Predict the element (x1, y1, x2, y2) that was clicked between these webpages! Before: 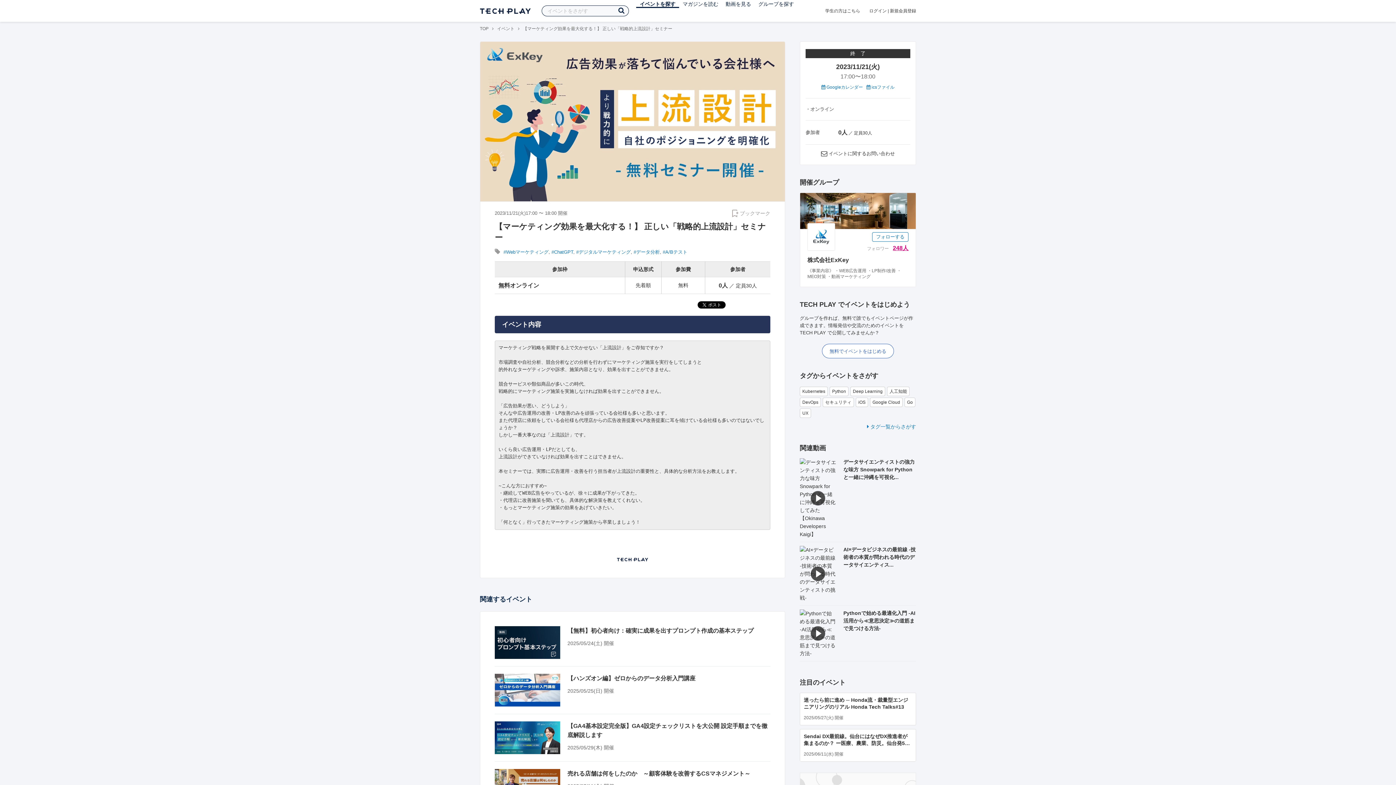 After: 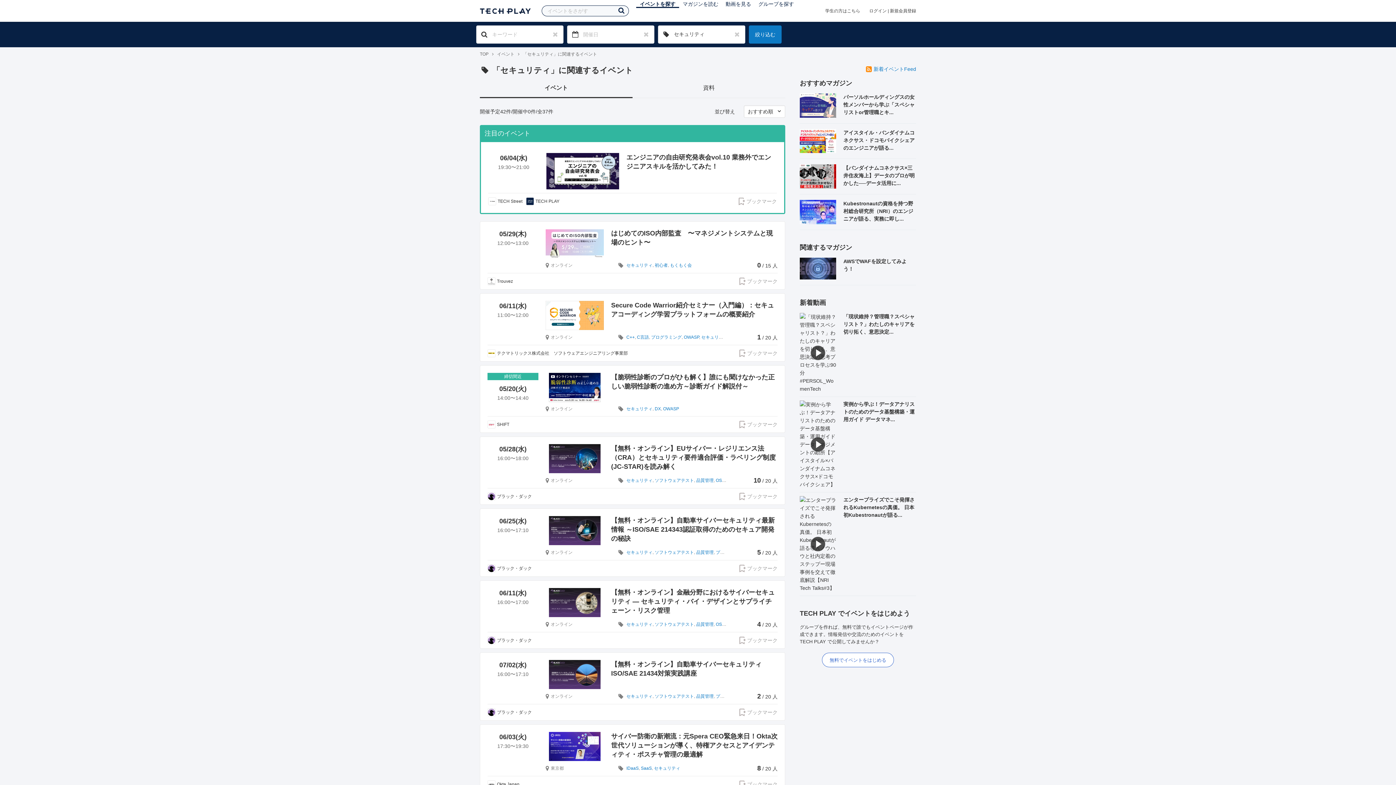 Action: label: セキュリティ bbox: (822, 397, 854, 407)